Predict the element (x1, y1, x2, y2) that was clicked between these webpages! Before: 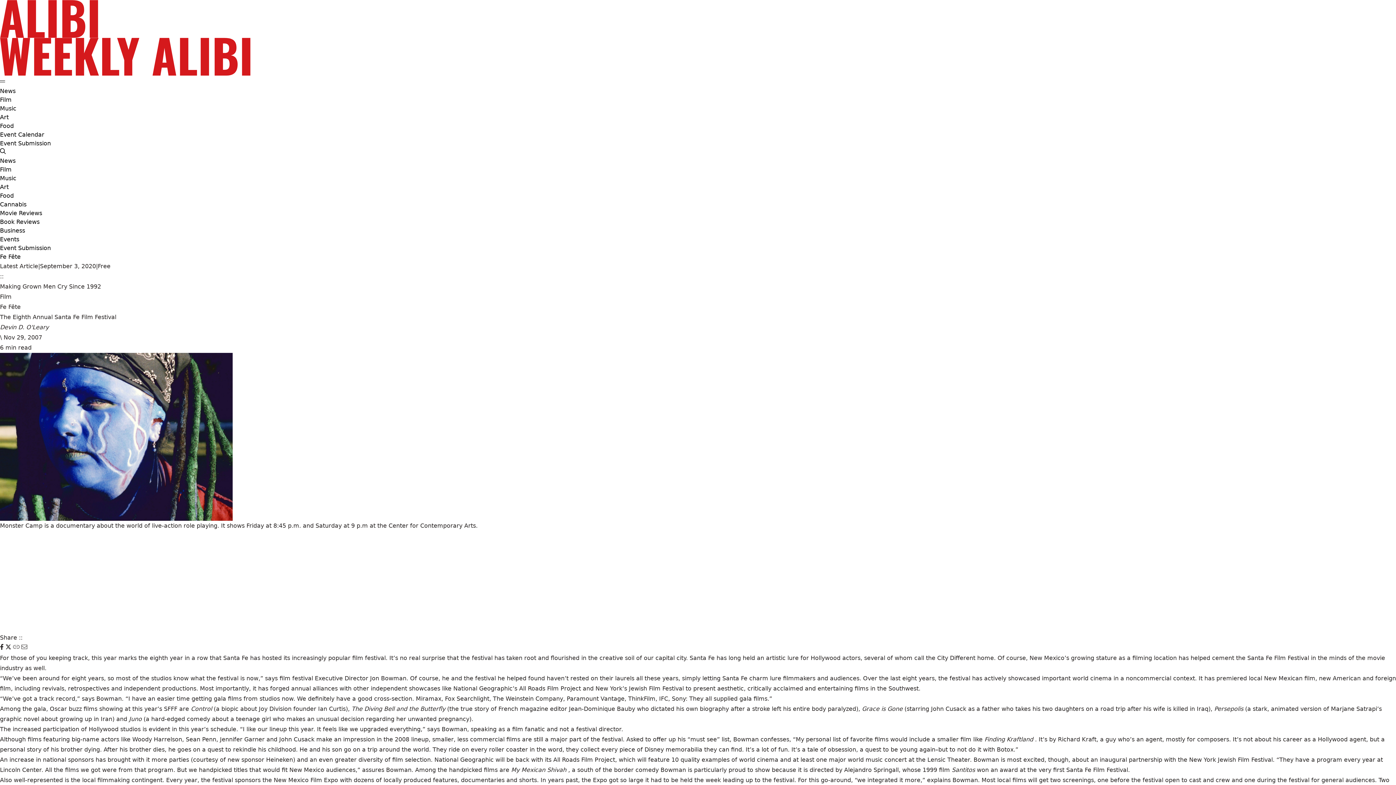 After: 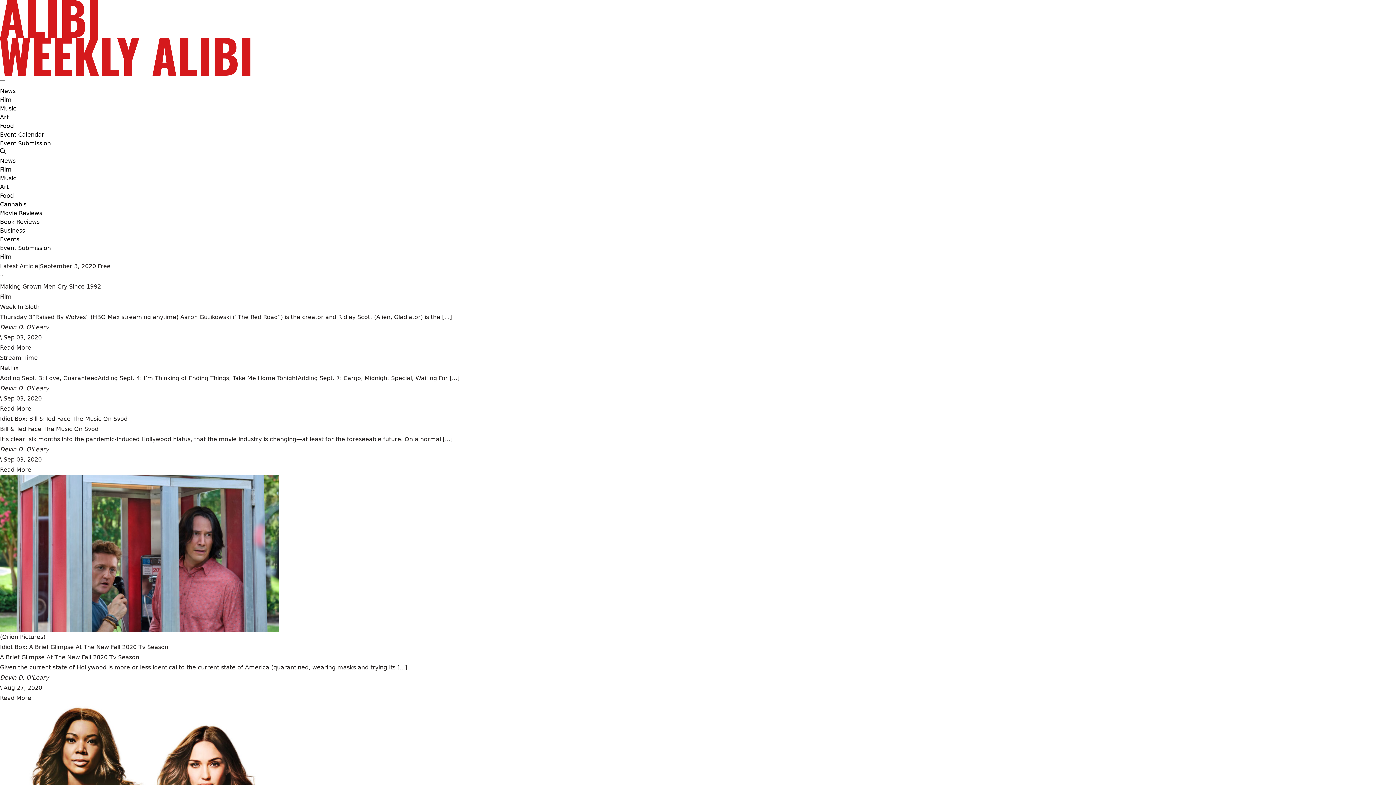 Action: label: Film bbox: (0, 292, 11, 302)